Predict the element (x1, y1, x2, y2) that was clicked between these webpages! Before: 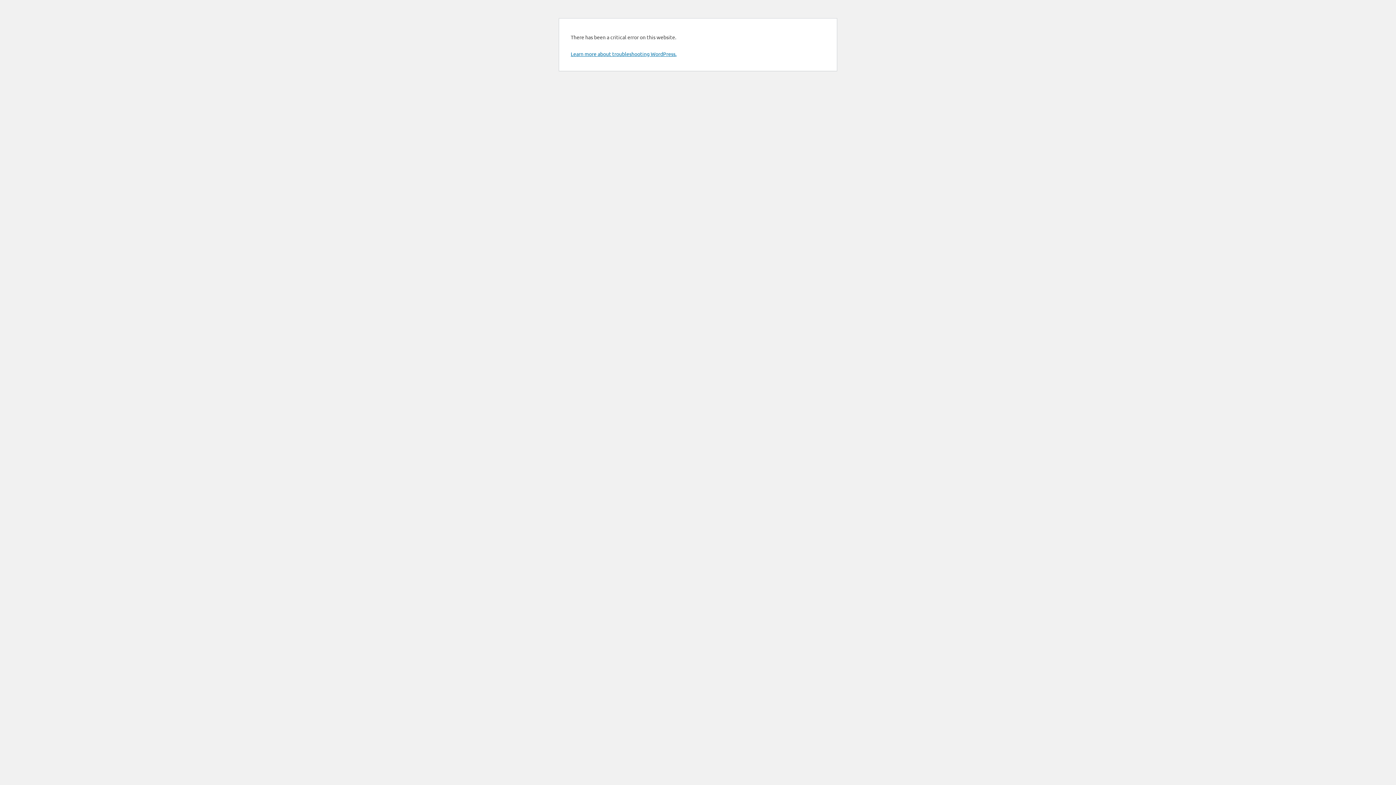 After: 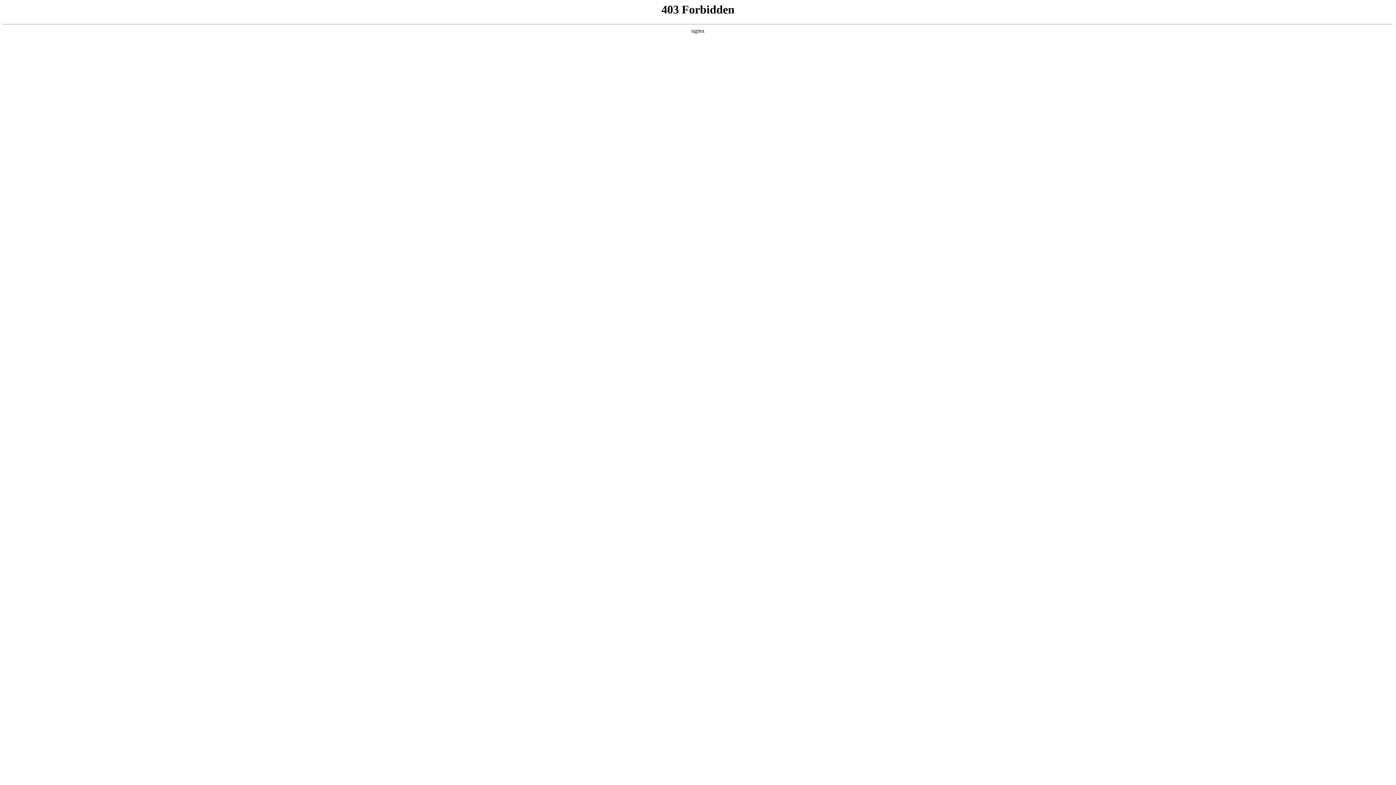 Action: label: Learn more about troubleshooting WordPress. bbox: (570, 50, 676, 57)